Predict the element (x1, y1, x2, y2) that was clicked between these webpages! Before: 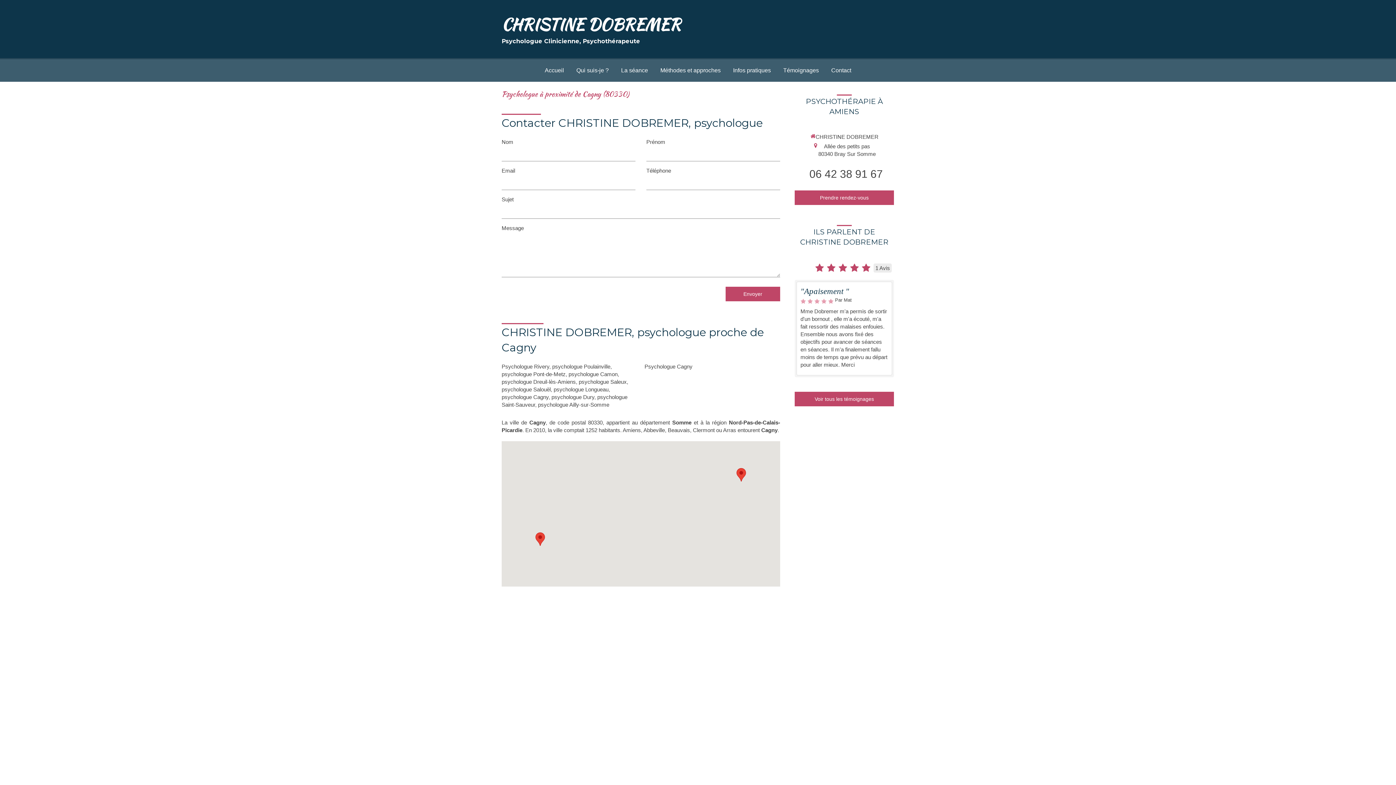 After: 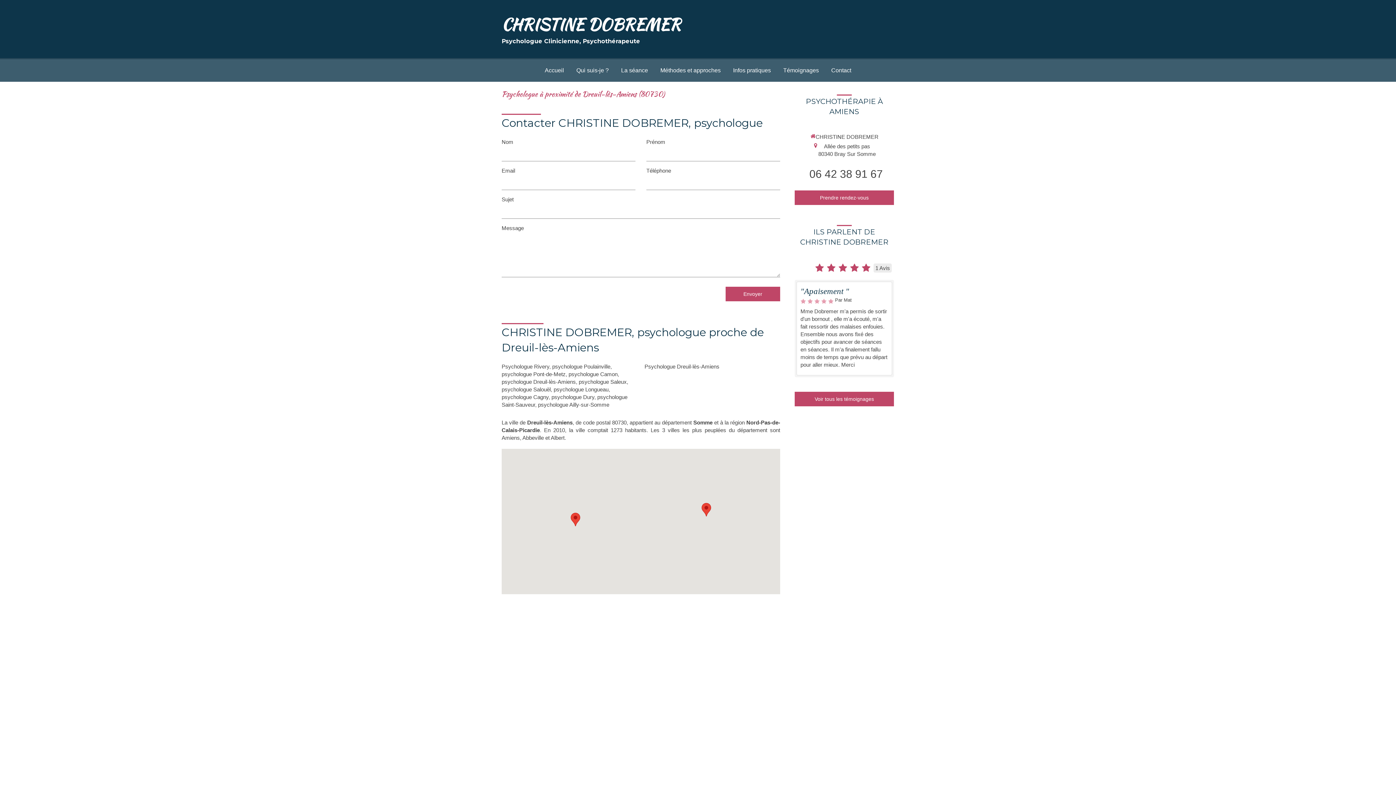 Action: bbox: (501, 378, 576, 385) label: psychologue Dreuil-lès-Amiens